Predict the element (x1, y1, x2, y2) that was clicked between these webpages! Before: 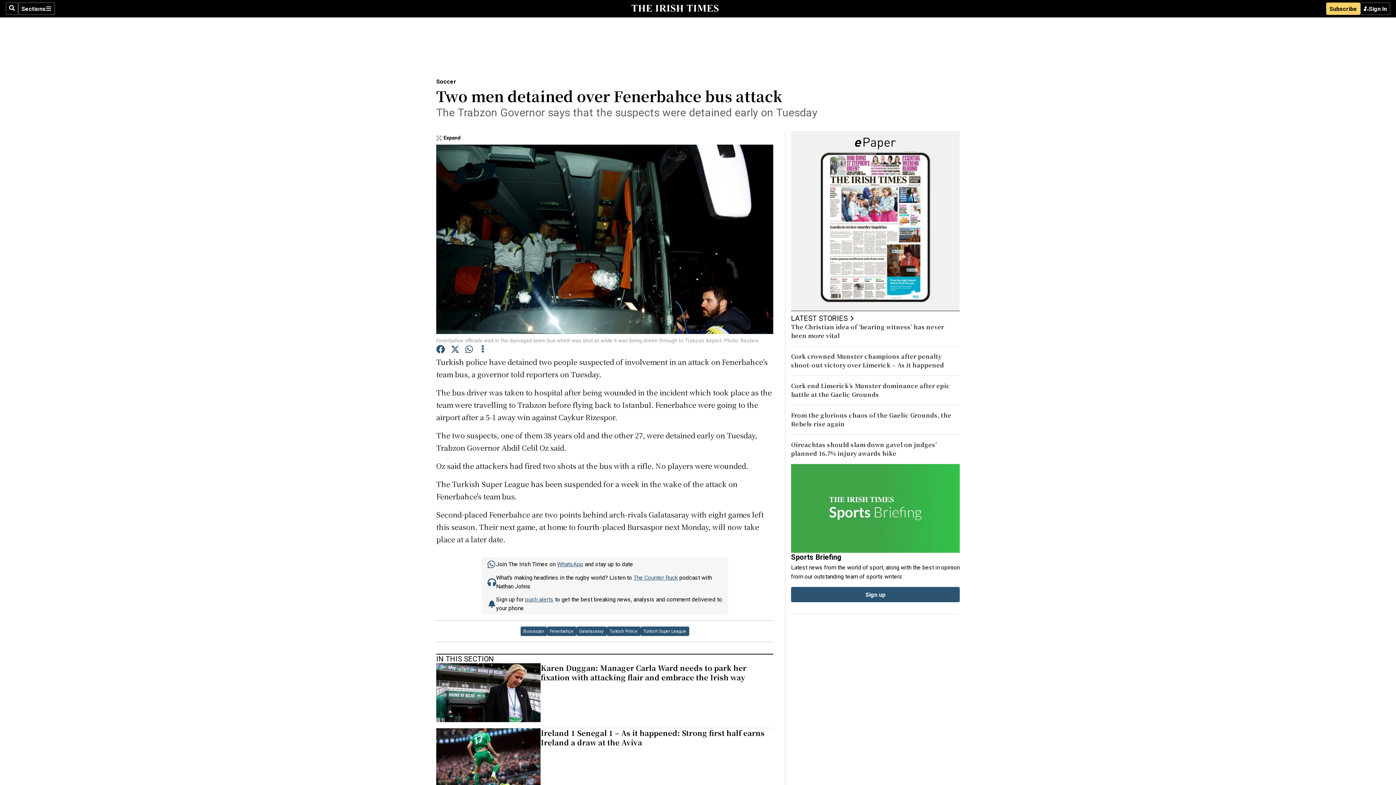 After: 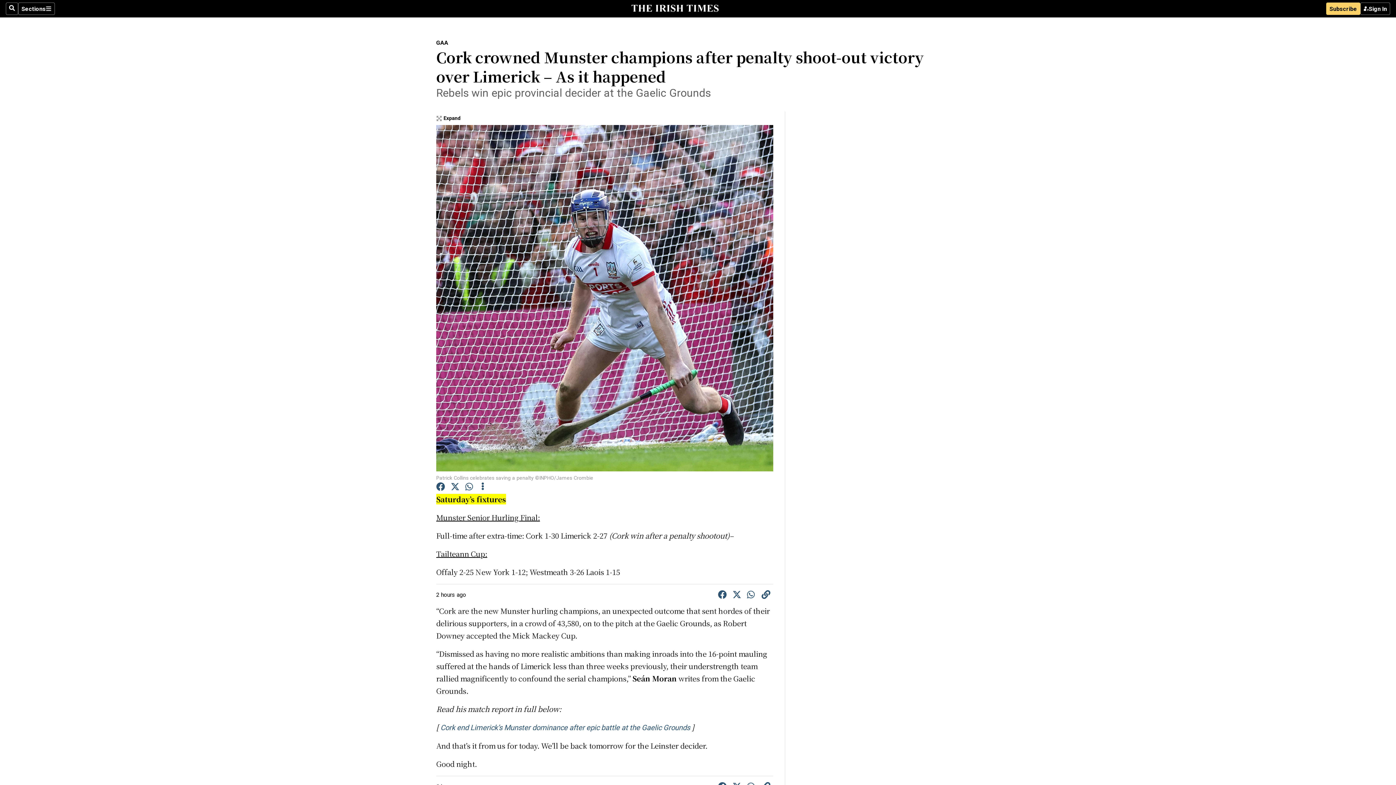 Action: label: Cork crowned Munster champions after penalty shoot-out victory over Limerick – As it happened bbox: (791, 352, 944, 369)